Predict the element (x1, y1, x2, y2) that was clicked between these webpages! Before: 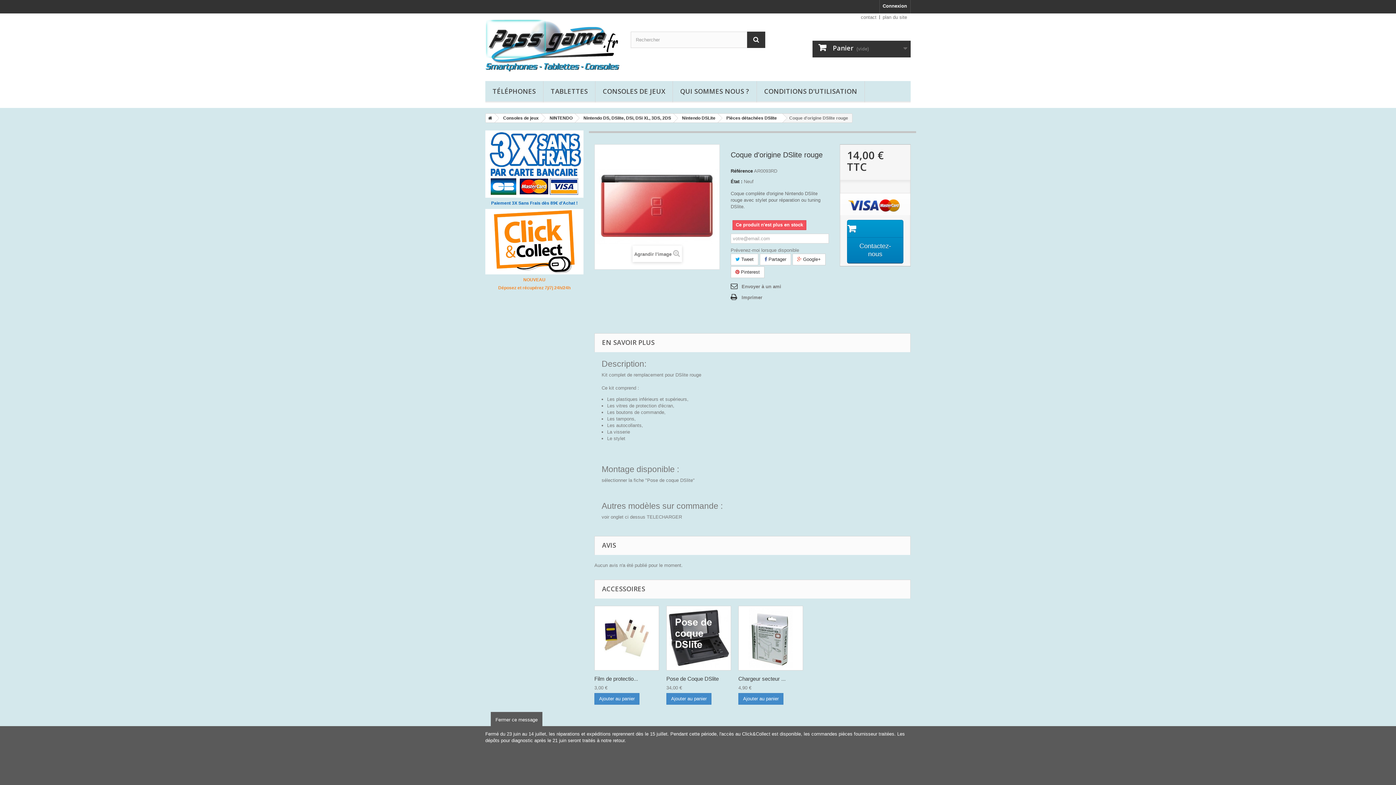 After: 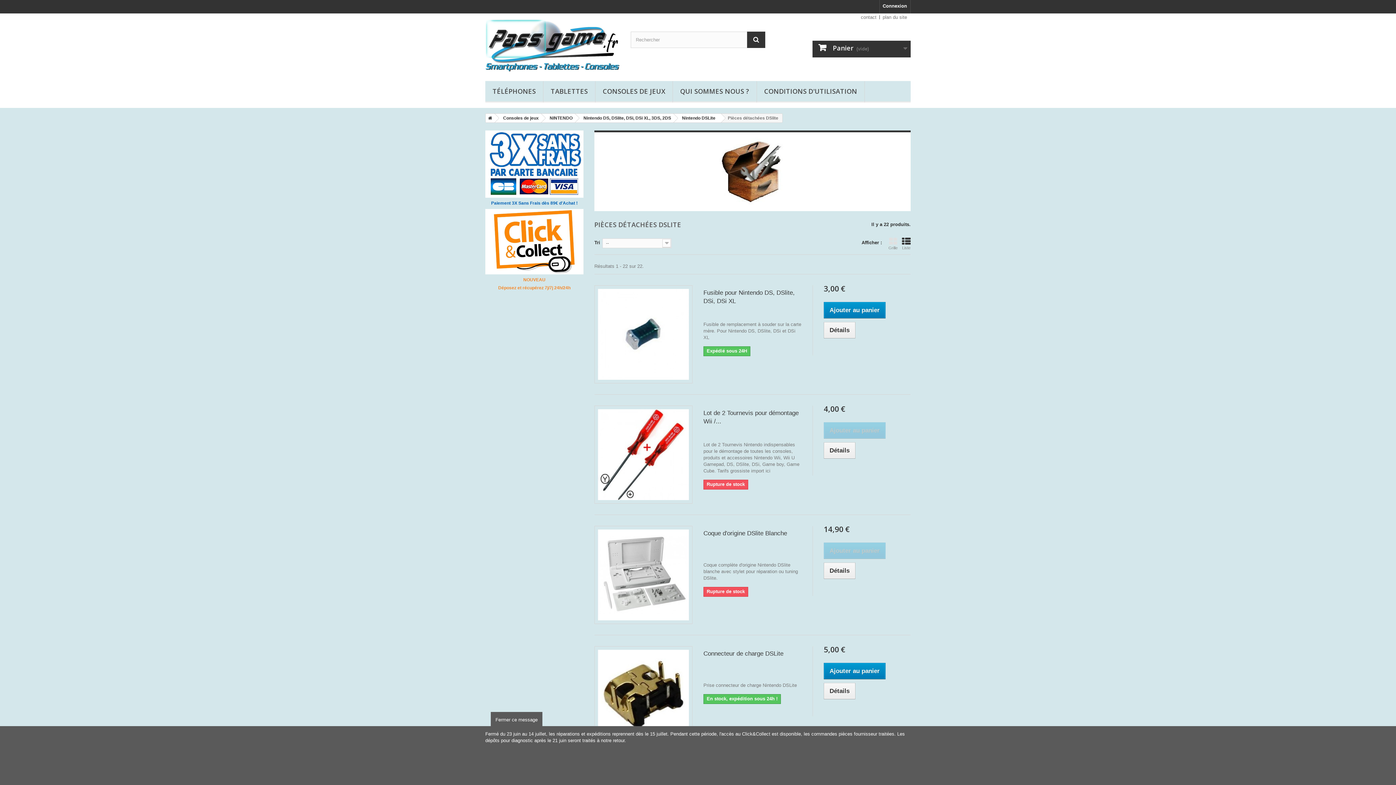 Action: label: Pièces détachées DSlite bbox: (718, 113, 782, 122)